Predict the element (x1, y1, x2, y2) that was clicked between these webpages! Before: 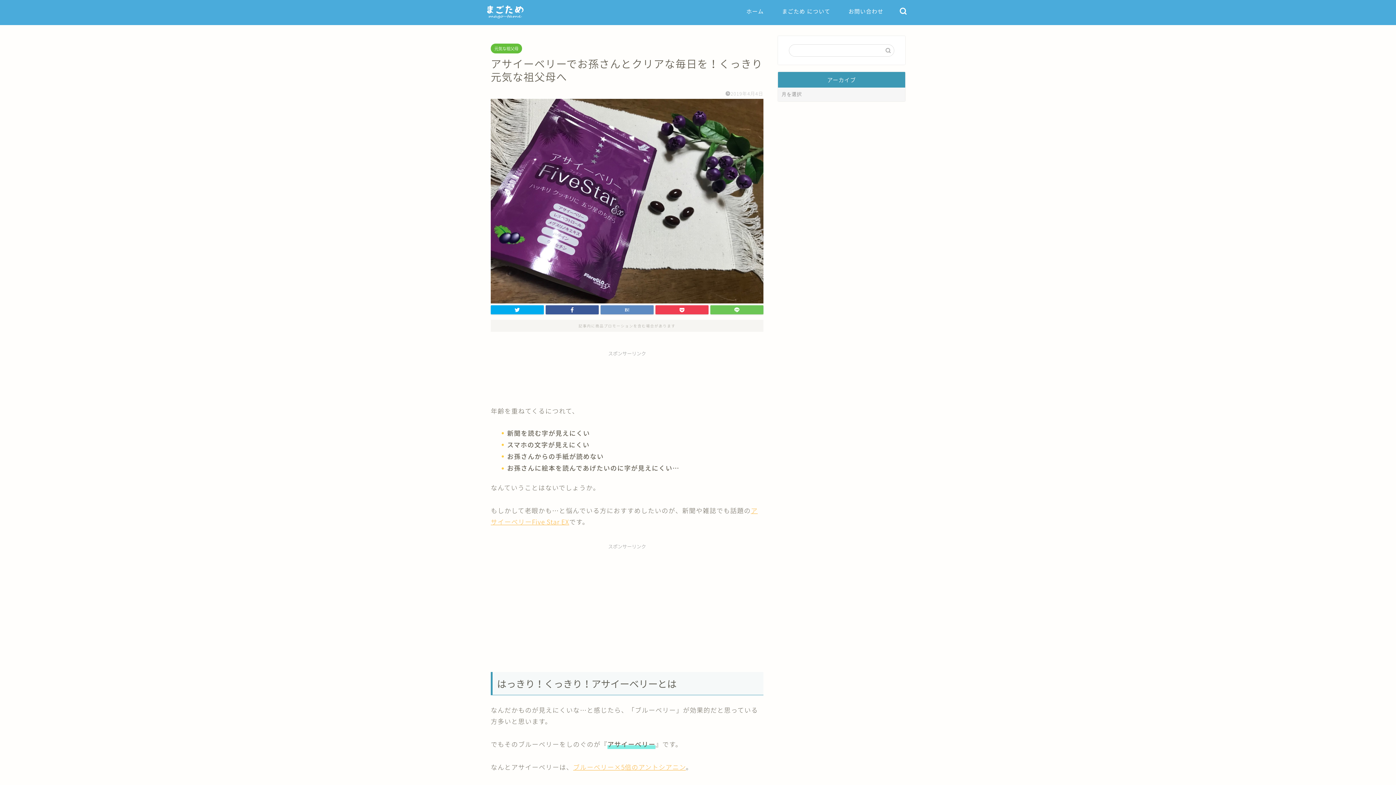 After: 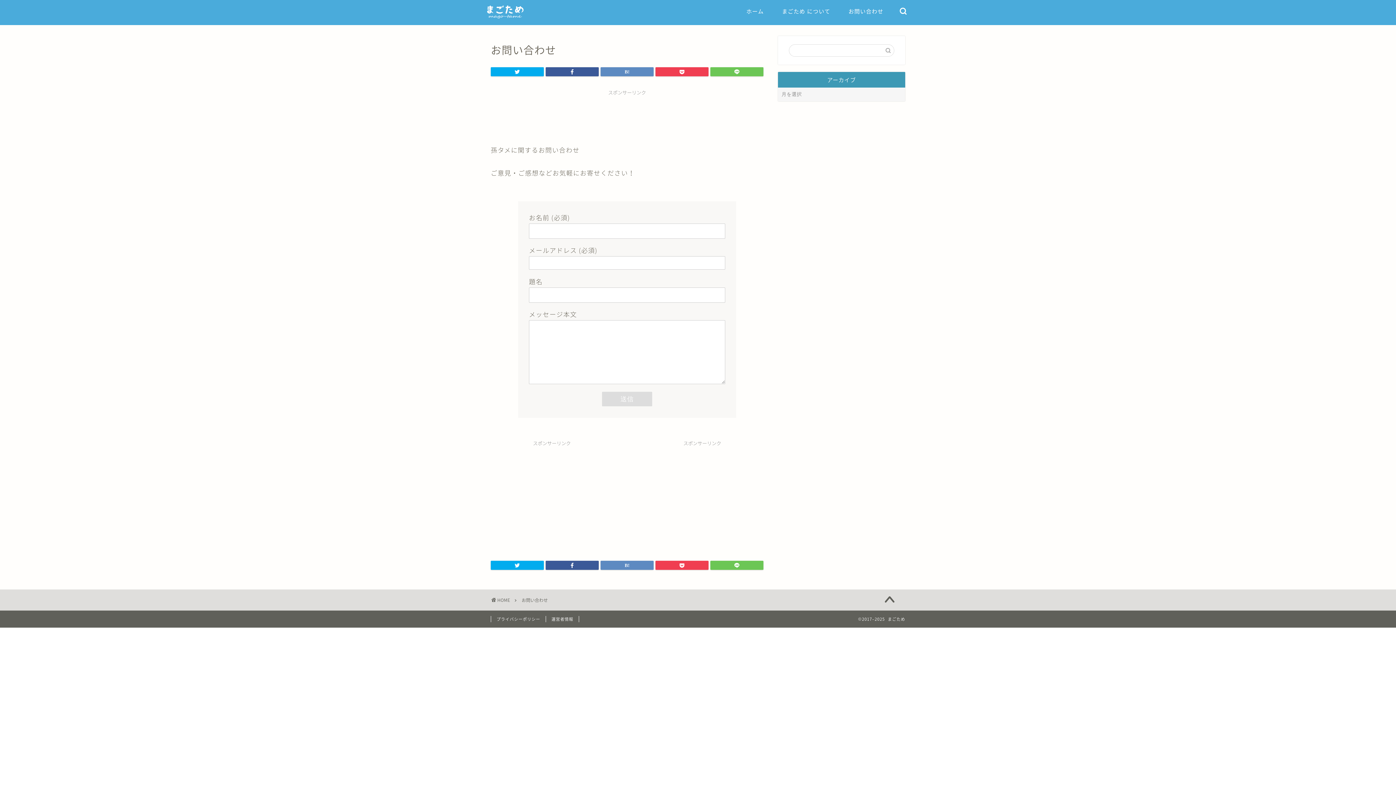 Action: bbox: (839, 5, 892, 20) label: お問い合わせ